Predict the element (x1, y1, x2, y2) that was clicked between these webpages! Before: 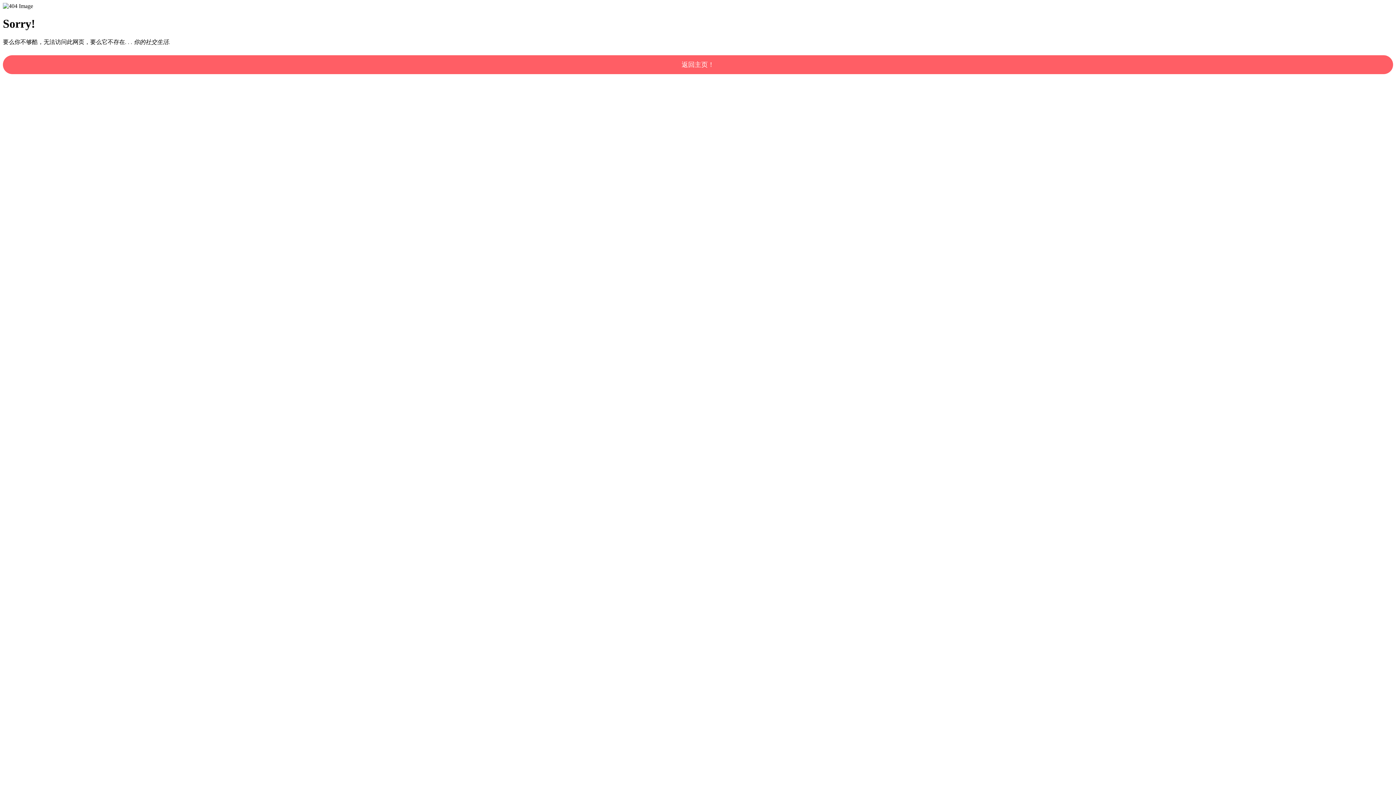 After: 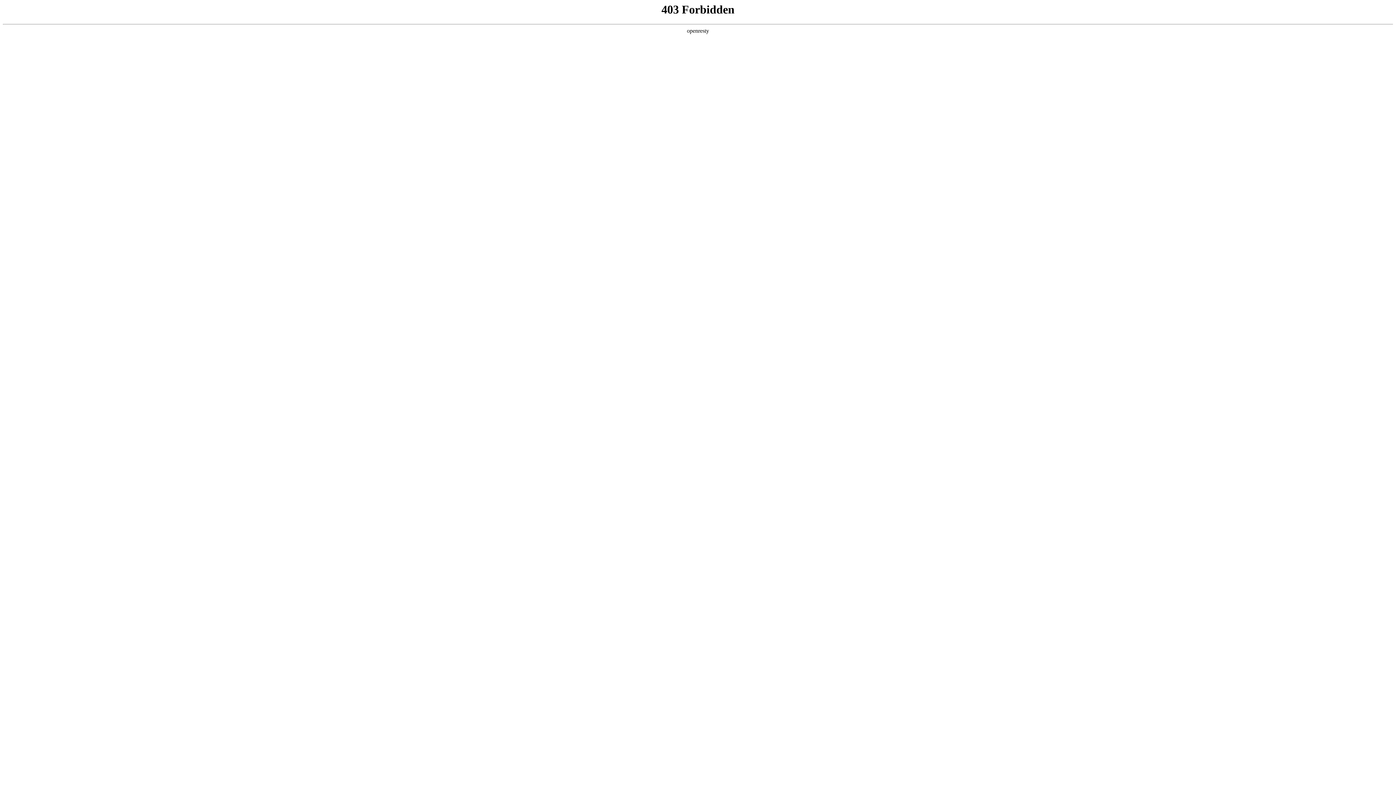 Action: bbox: (2, 55, 1393, 74) label: 返回主页！